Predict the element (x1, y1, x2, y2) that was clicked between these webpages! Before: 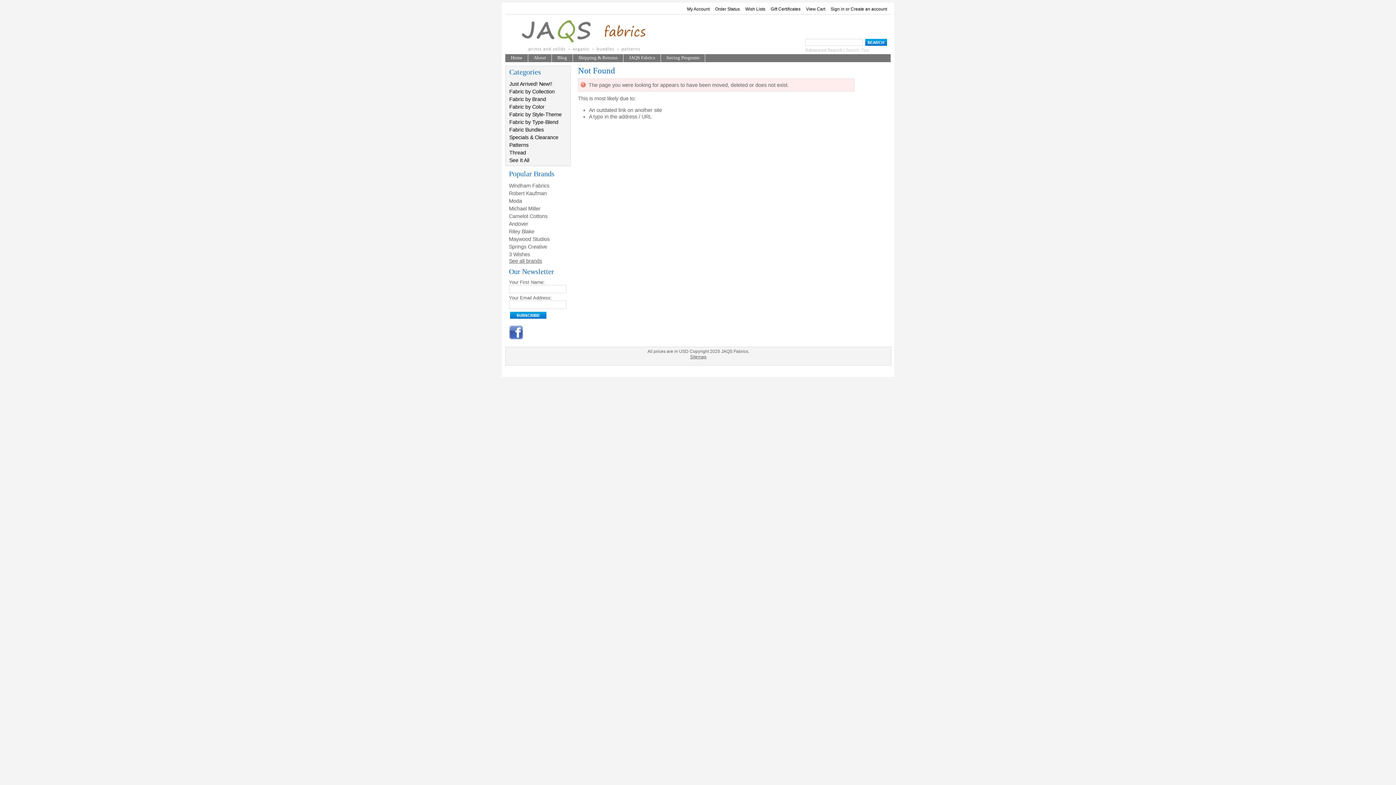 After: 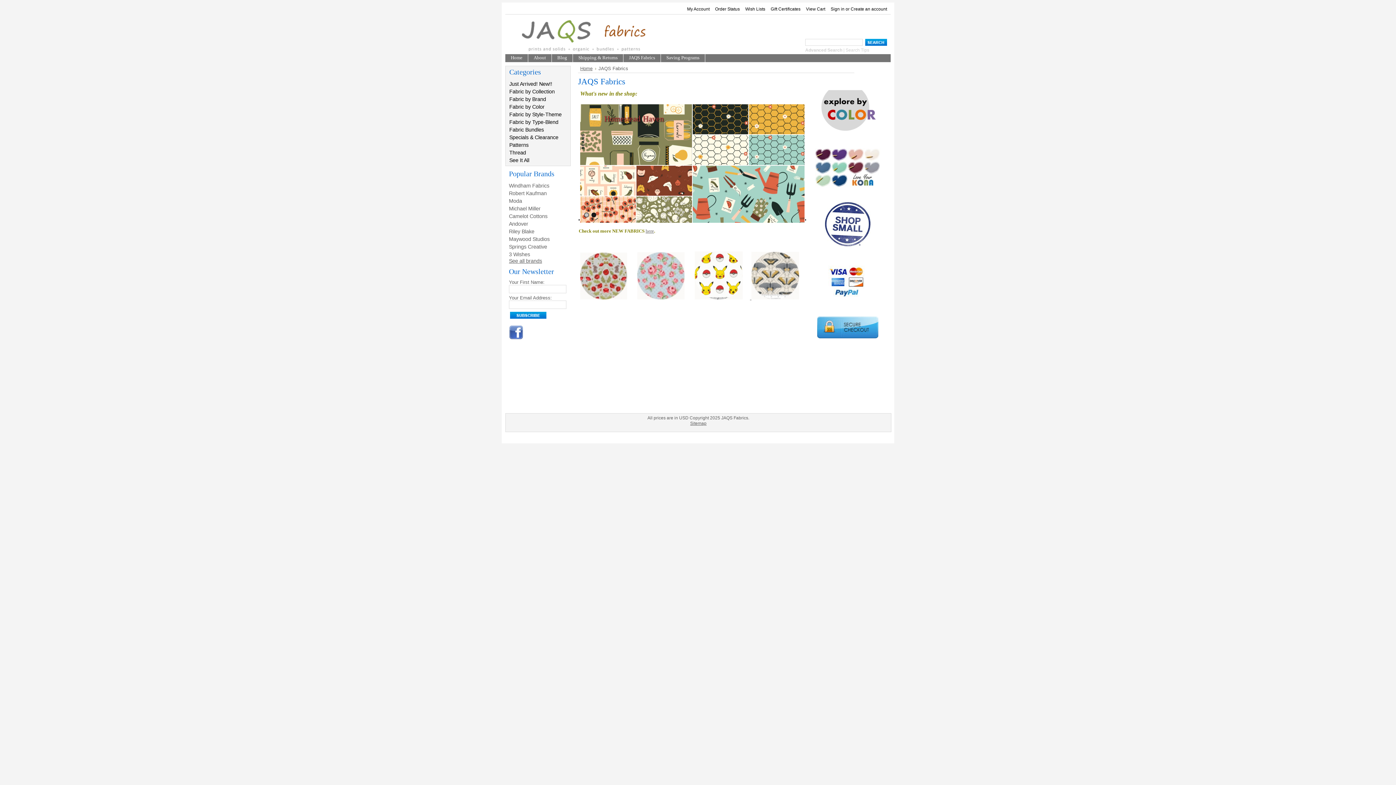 Action: bbox: (505, 49, 890, 55)